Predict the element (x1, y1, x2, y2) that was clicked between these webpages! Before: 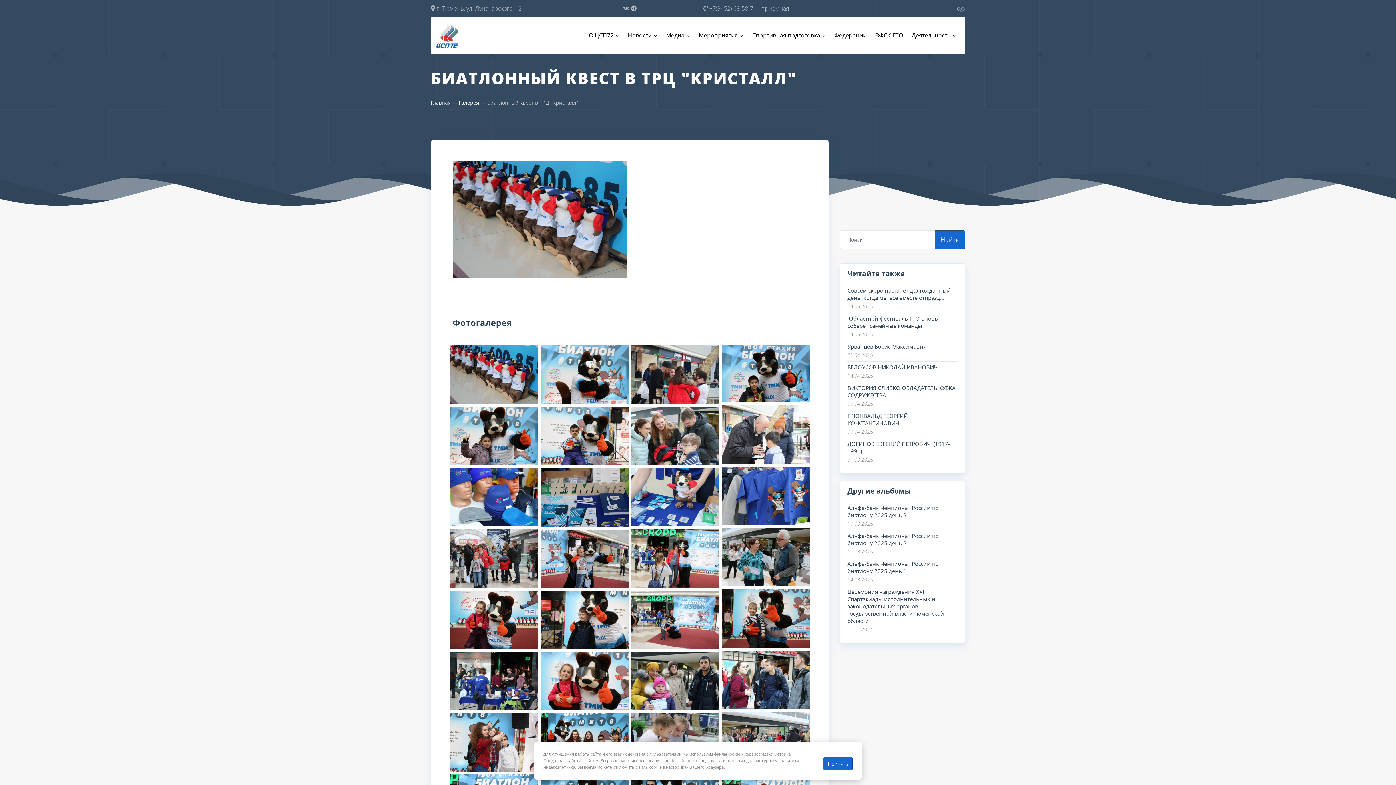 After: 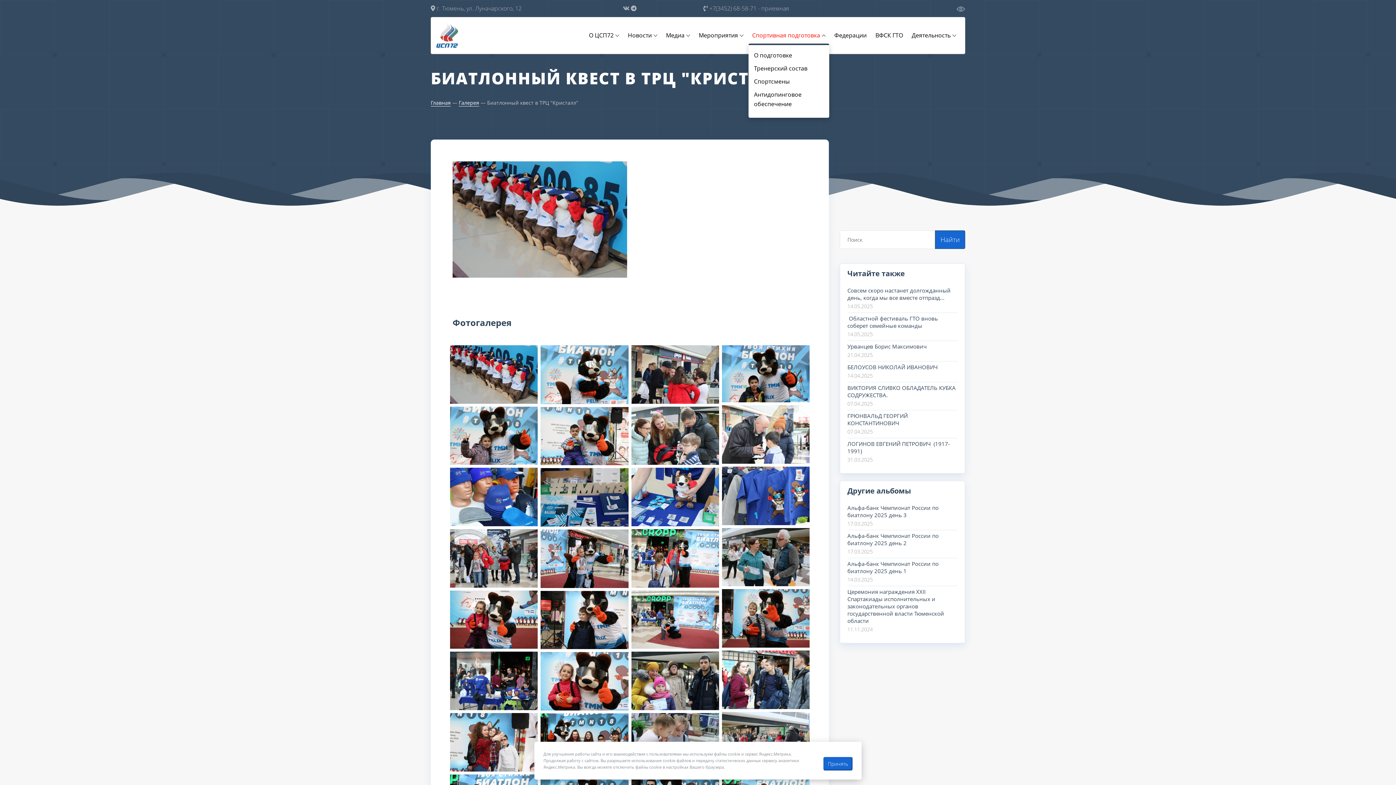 Action: label: Спортивная подготовка bbox: (752, 31, 825, 39)